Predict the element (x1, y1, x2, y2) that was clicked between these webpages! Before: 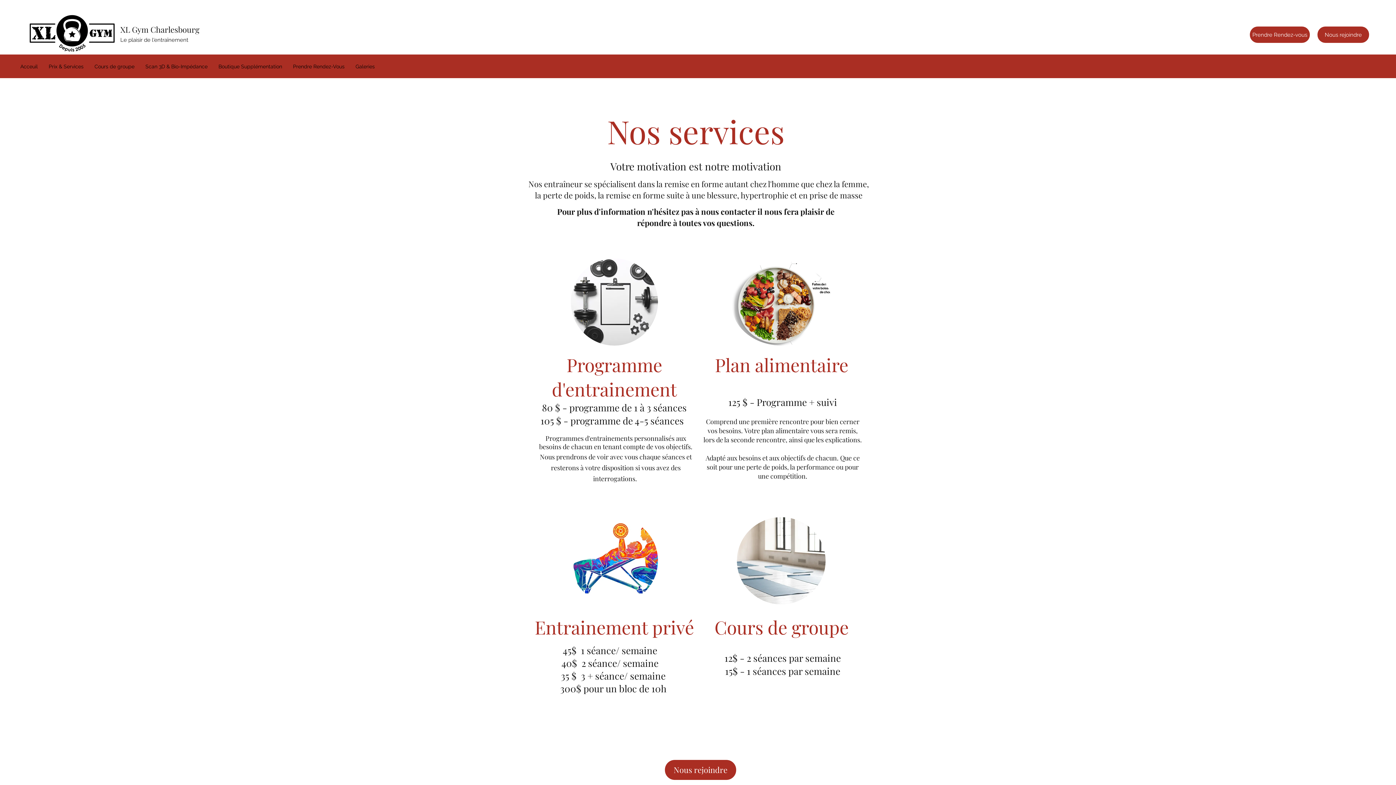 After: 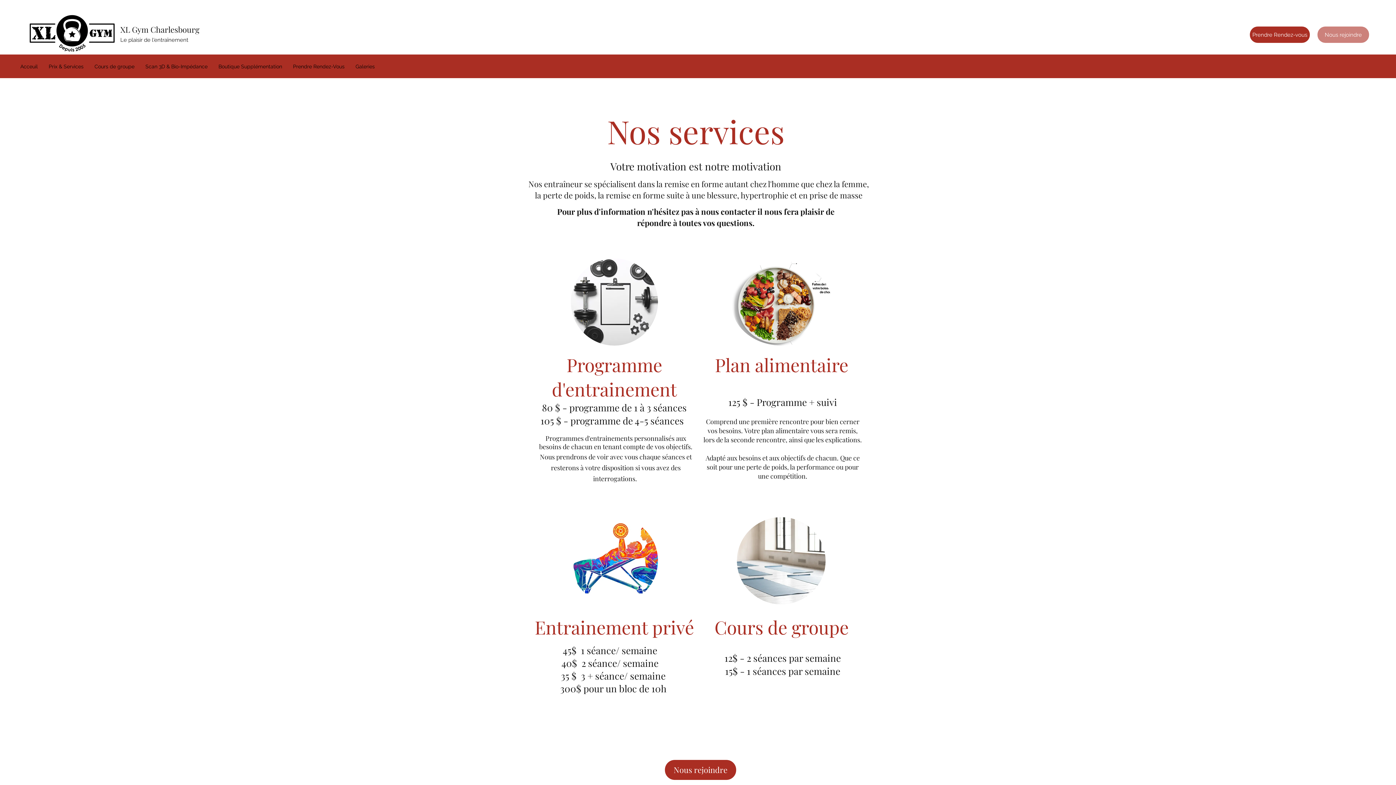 Action: label: Nous rejoindre bbox: (1317, 26, 1369, 42)